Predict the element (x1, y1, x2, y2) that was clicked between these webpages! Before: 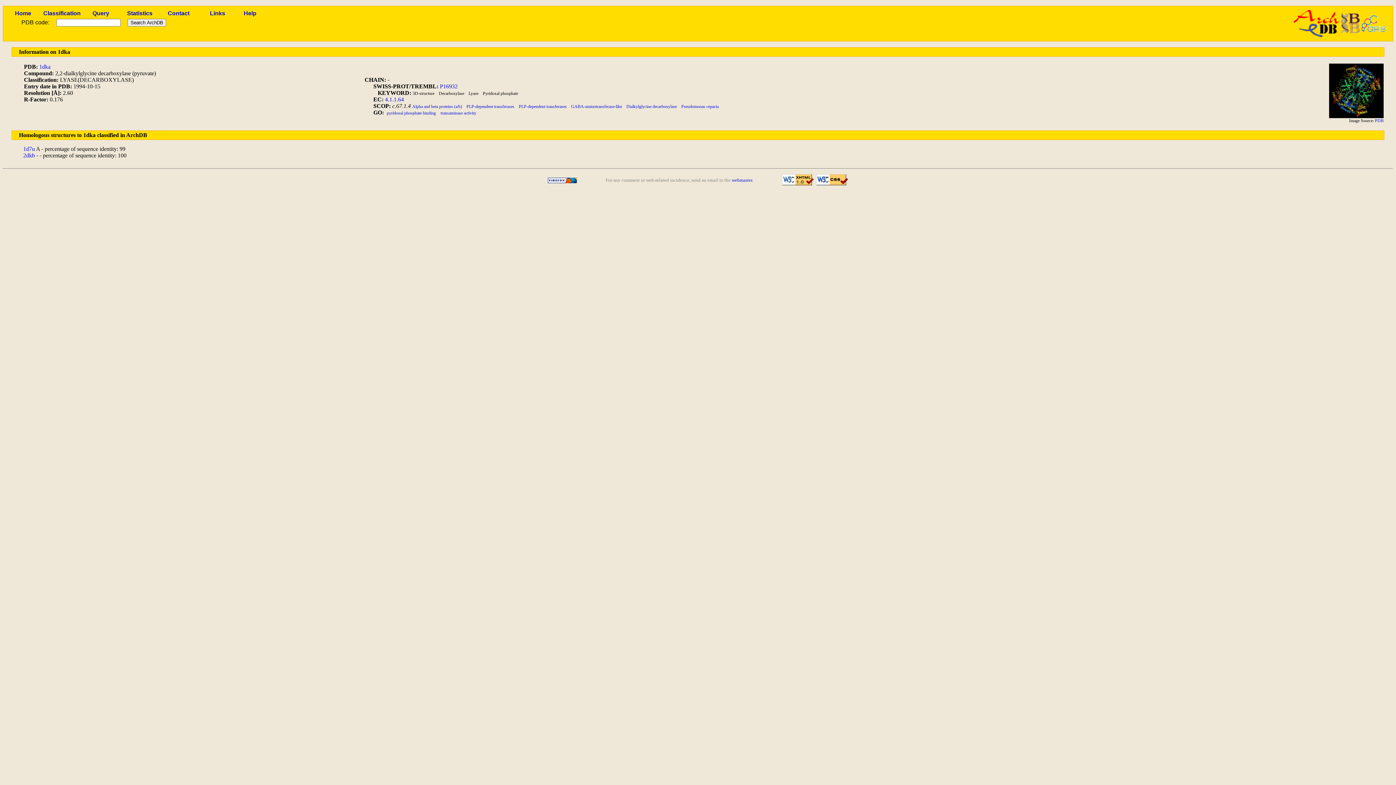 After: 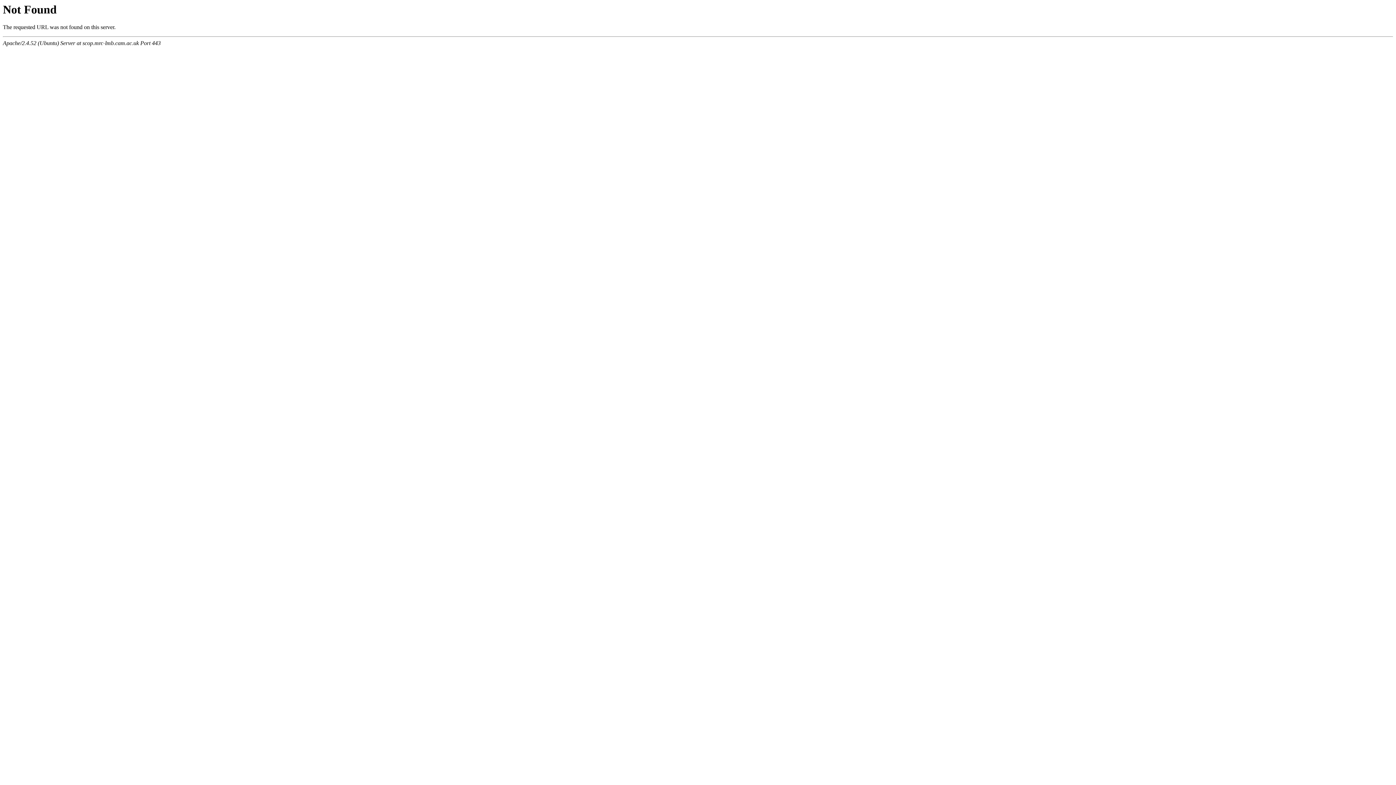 Action: bbox: (681, 104, 718, 109) label: Pseudomonas cepacia